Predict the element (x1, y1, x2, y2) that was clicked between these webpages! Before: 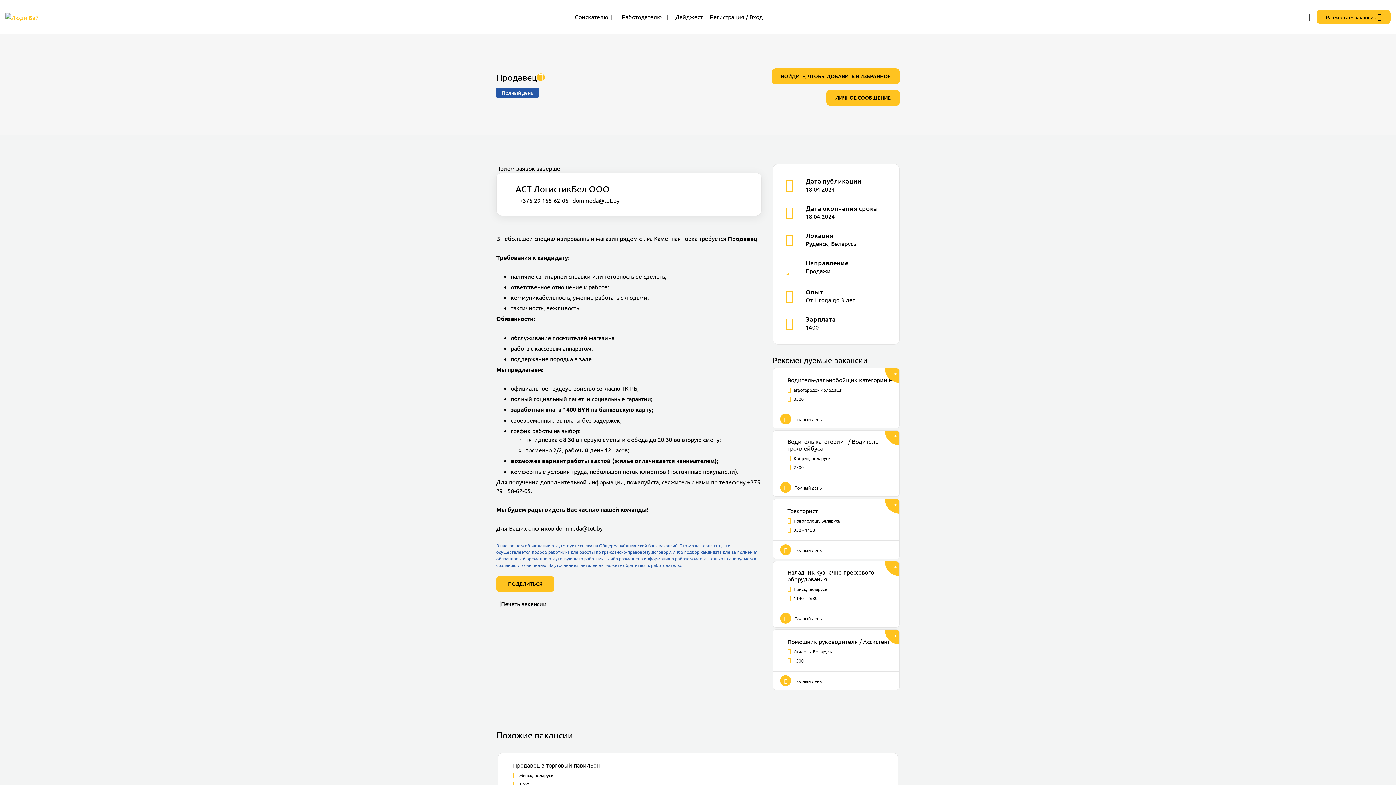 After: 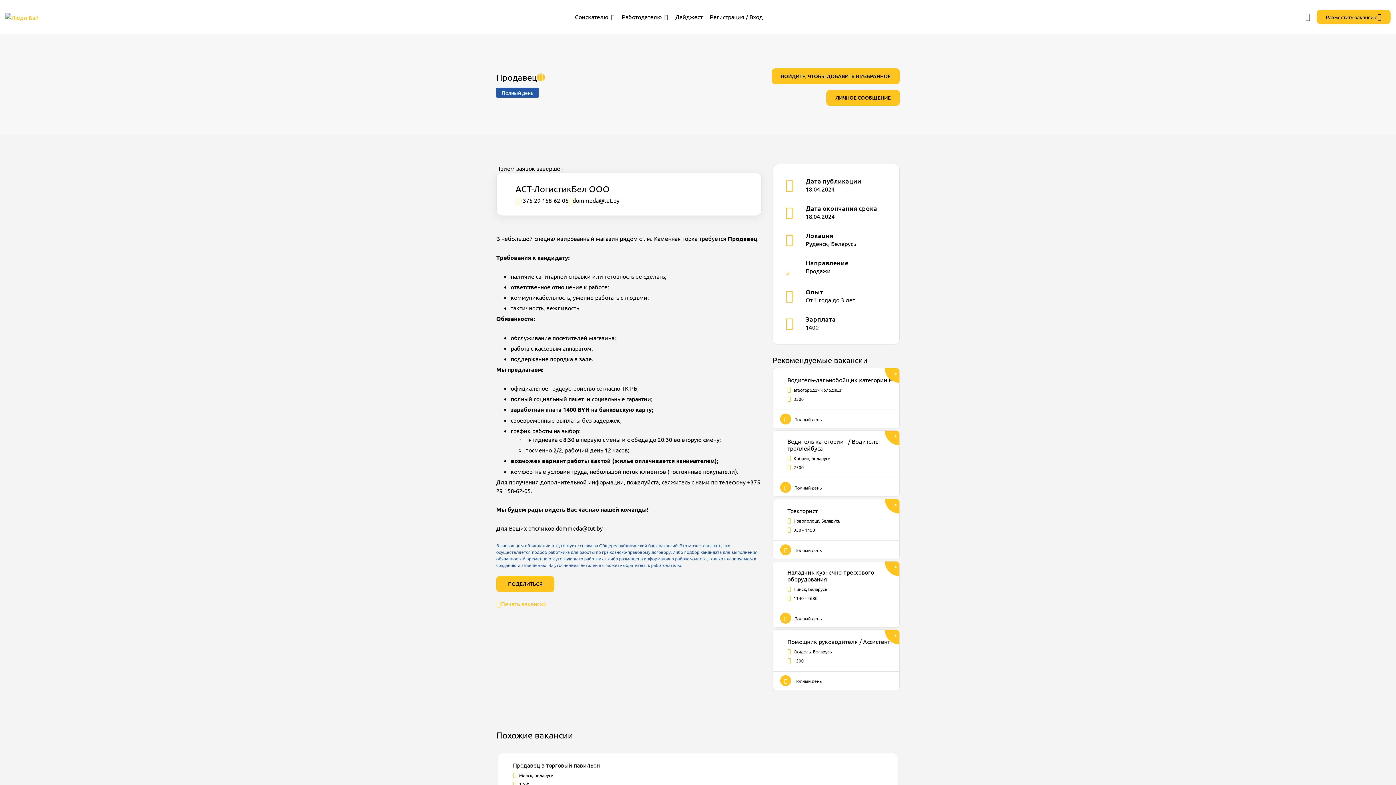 Action: label: Печать bbox: (496, 599, 761, 608)